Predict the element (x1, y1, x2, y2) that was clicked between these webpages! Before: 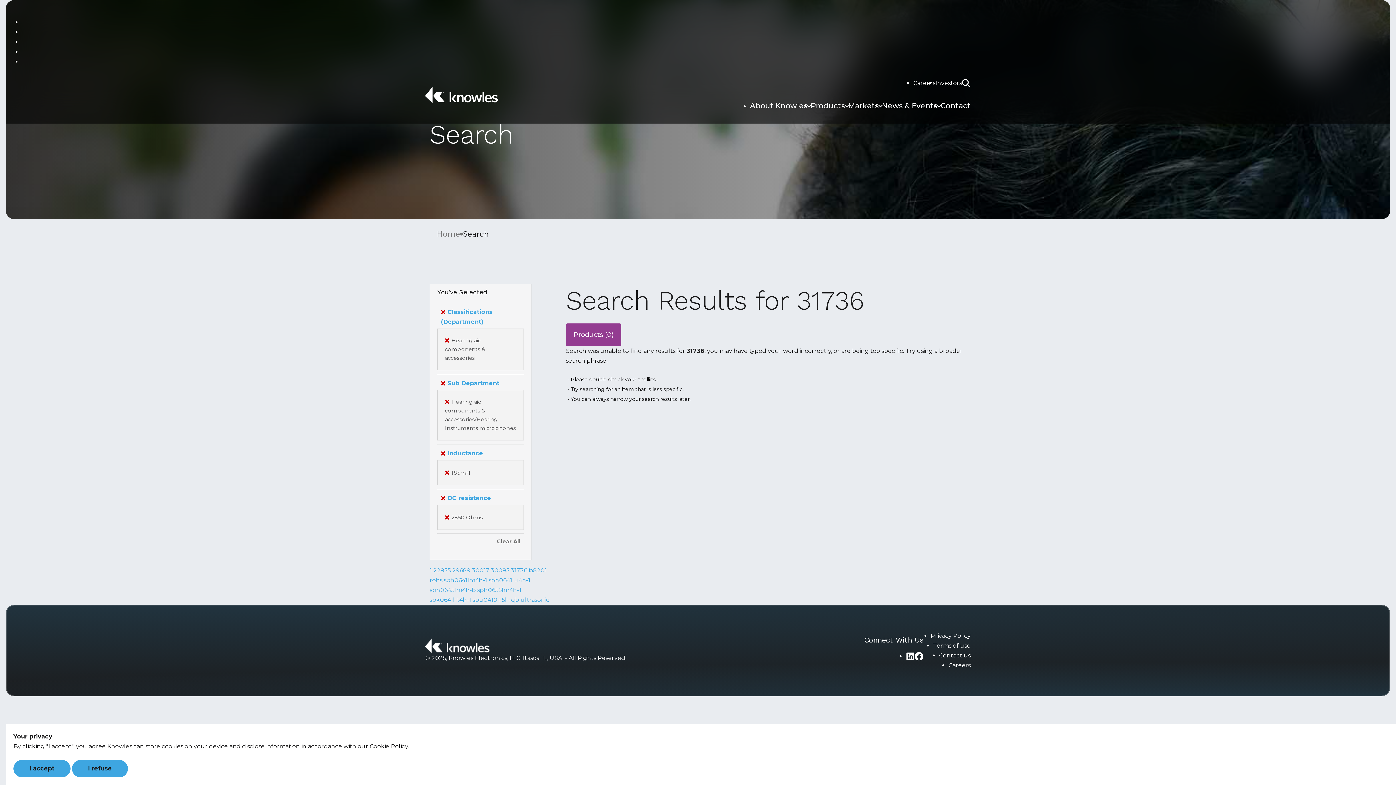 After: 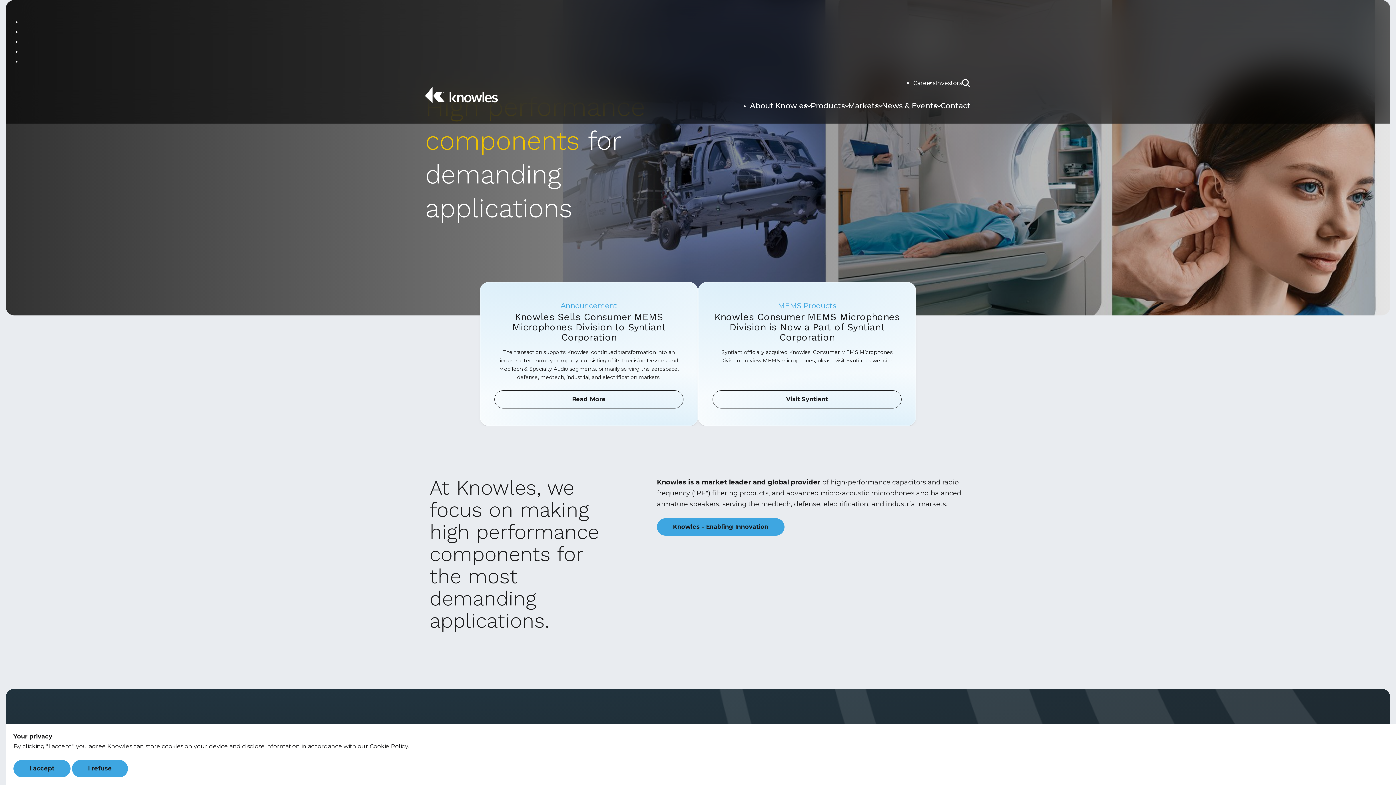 Action: bbox: (437, 228, 460, 240) label: Home